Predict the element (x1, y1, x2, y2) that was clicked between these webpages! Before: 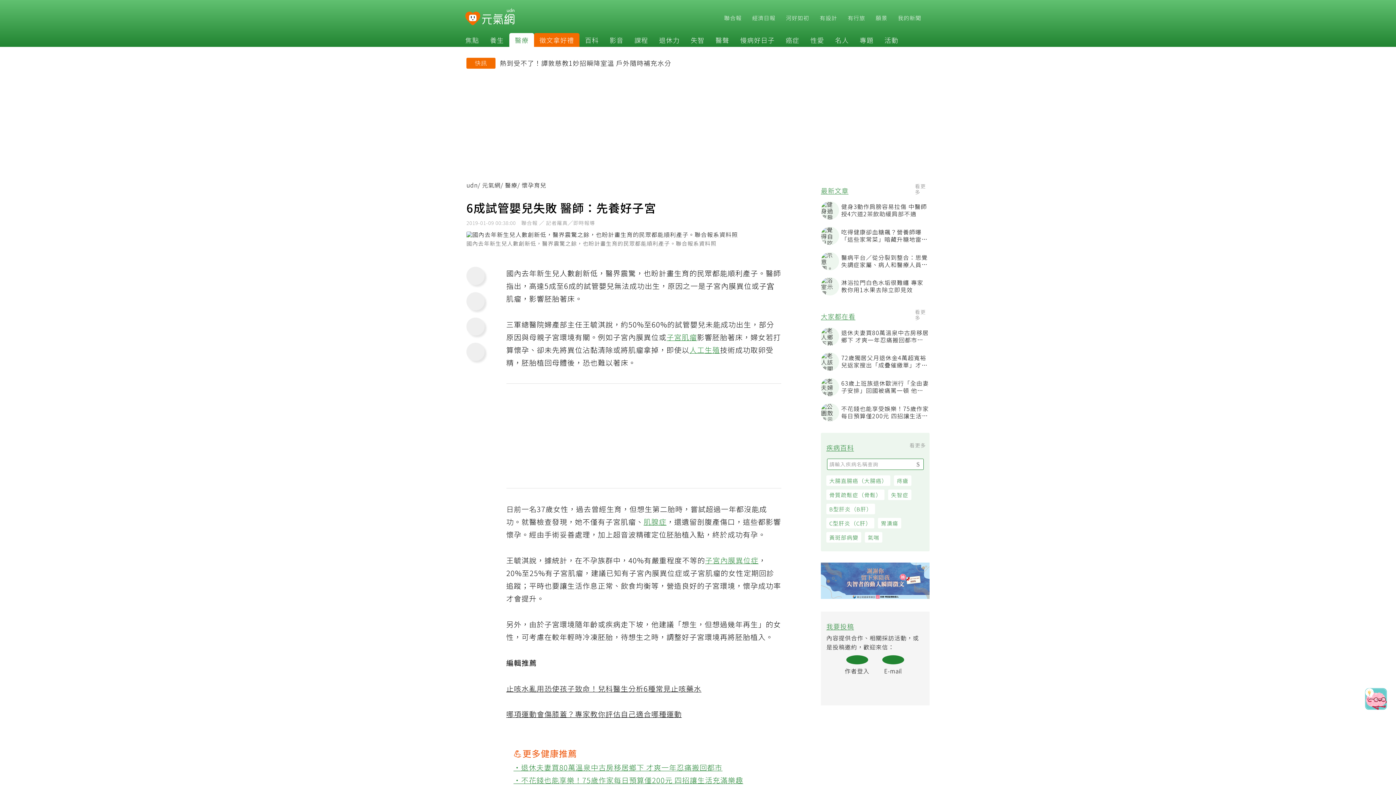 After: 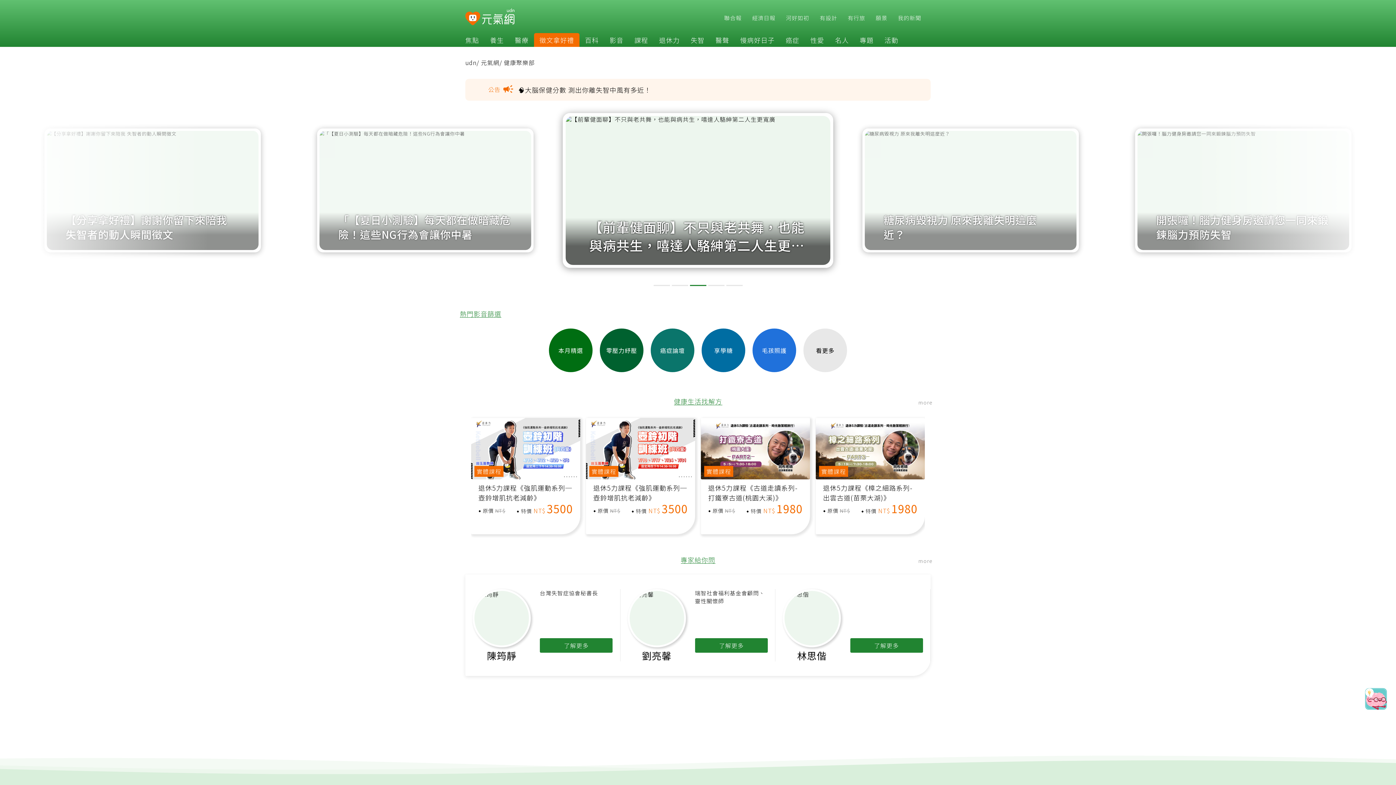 Action: bbox: (629, 35, 653, 44) label: 課程